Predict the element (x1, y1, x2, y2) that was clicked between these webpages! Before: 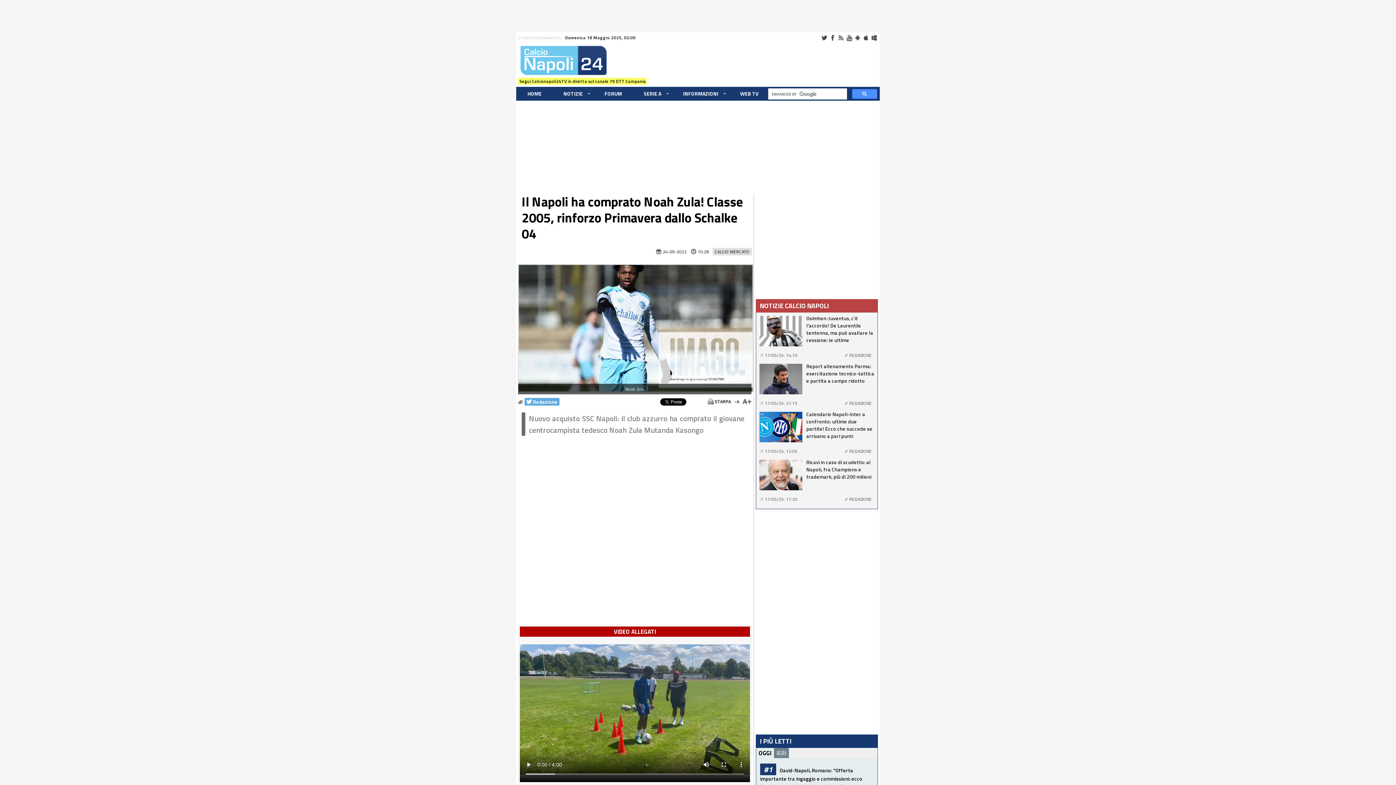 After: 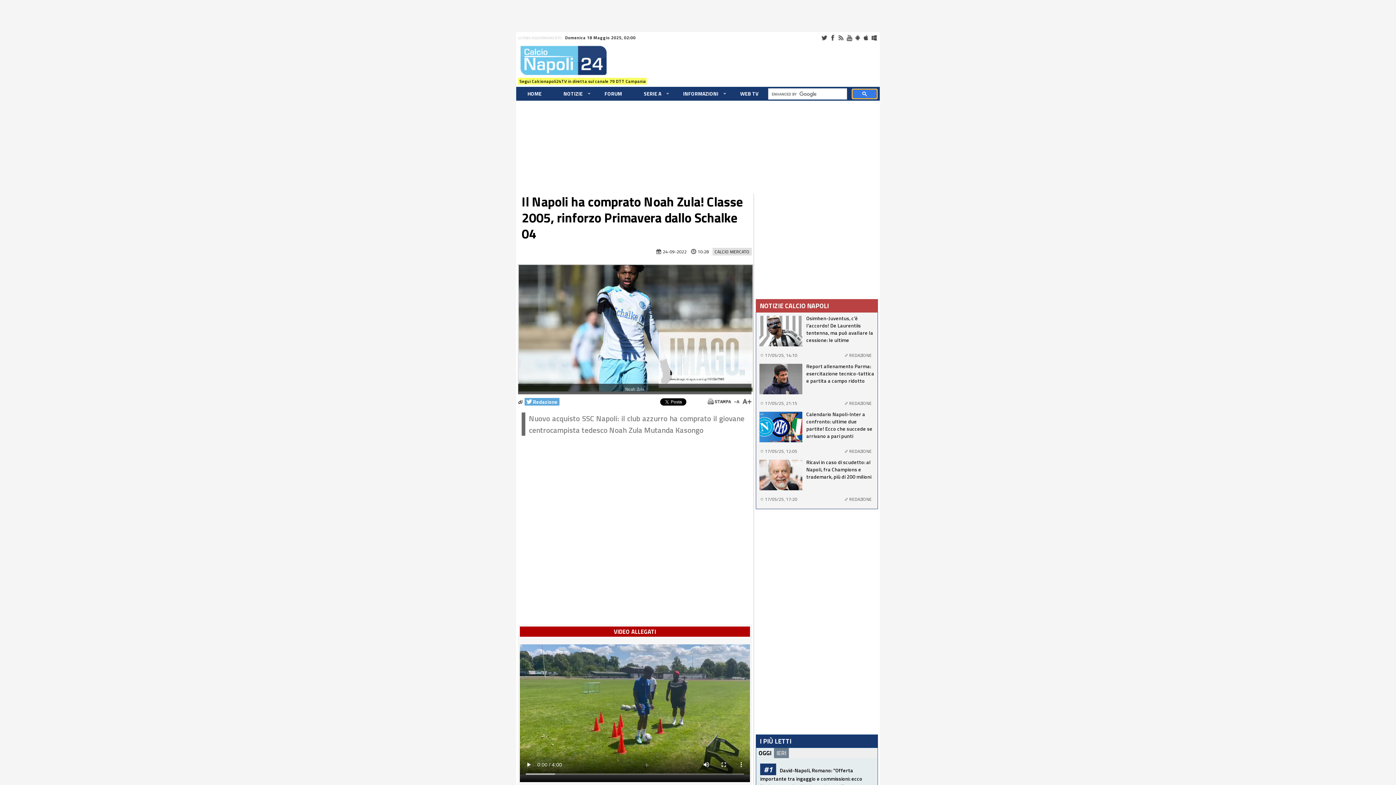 Action: bbox: (852, 89, 877, 98)